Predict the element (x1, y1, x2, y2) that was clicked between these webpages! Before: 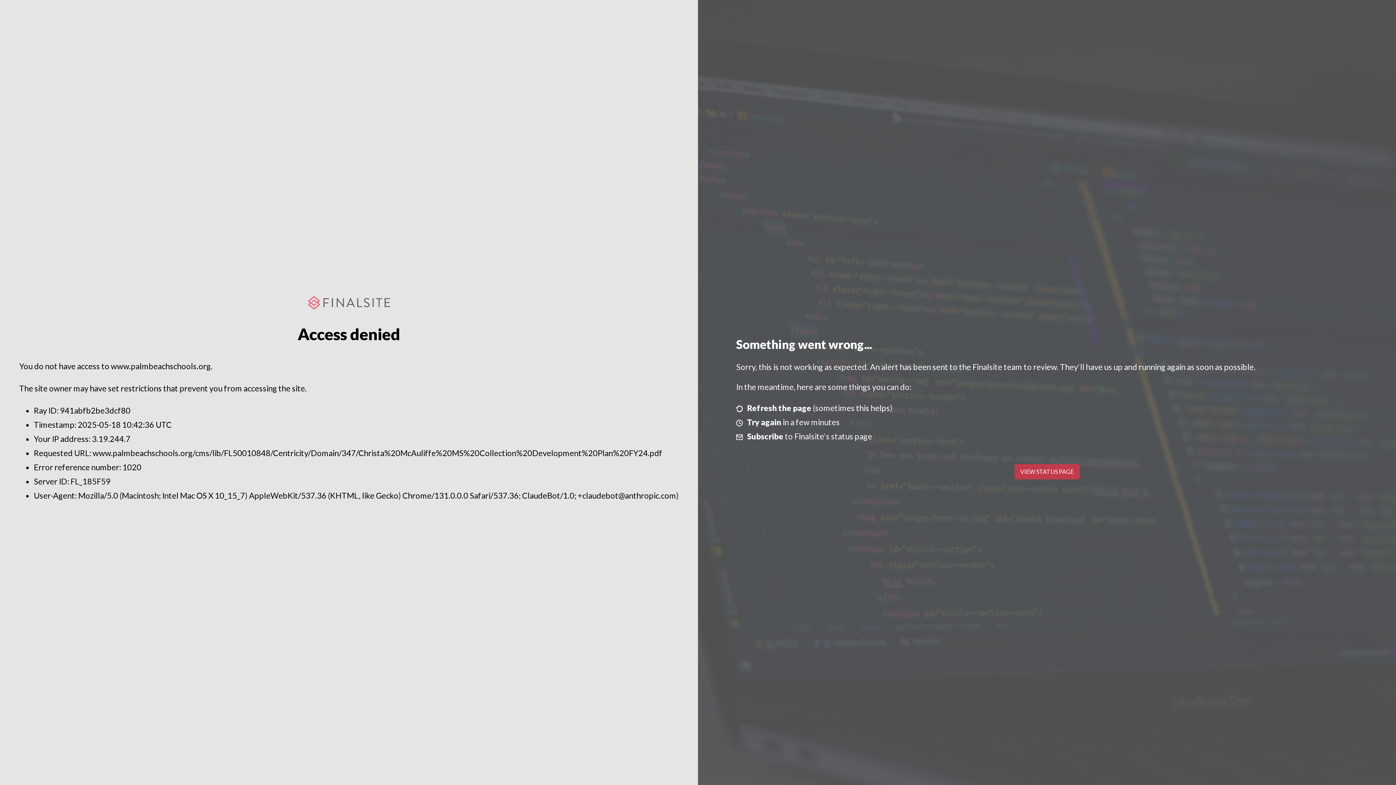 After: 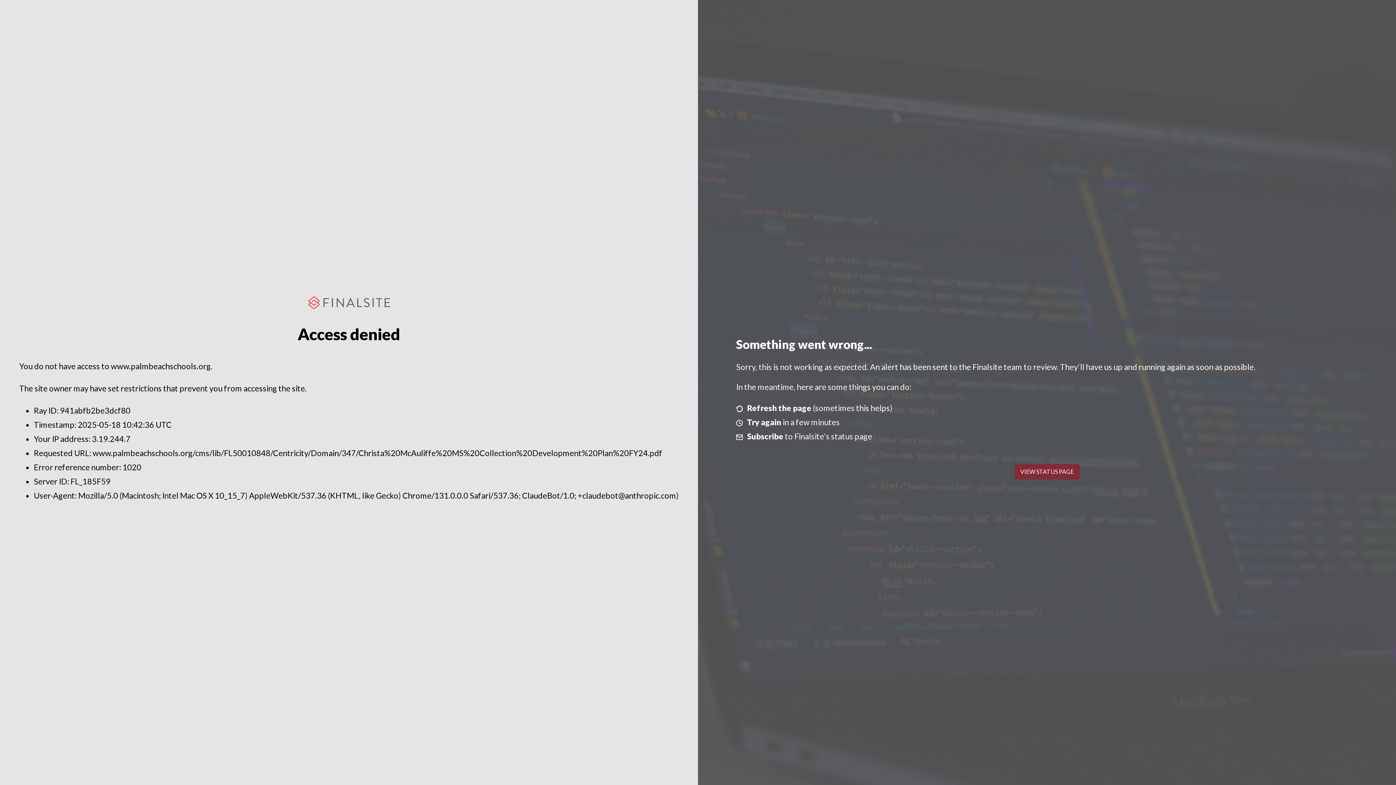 Action: label: VIEW STATUS PAGE bbox: (1014, 464, 1079, 479)